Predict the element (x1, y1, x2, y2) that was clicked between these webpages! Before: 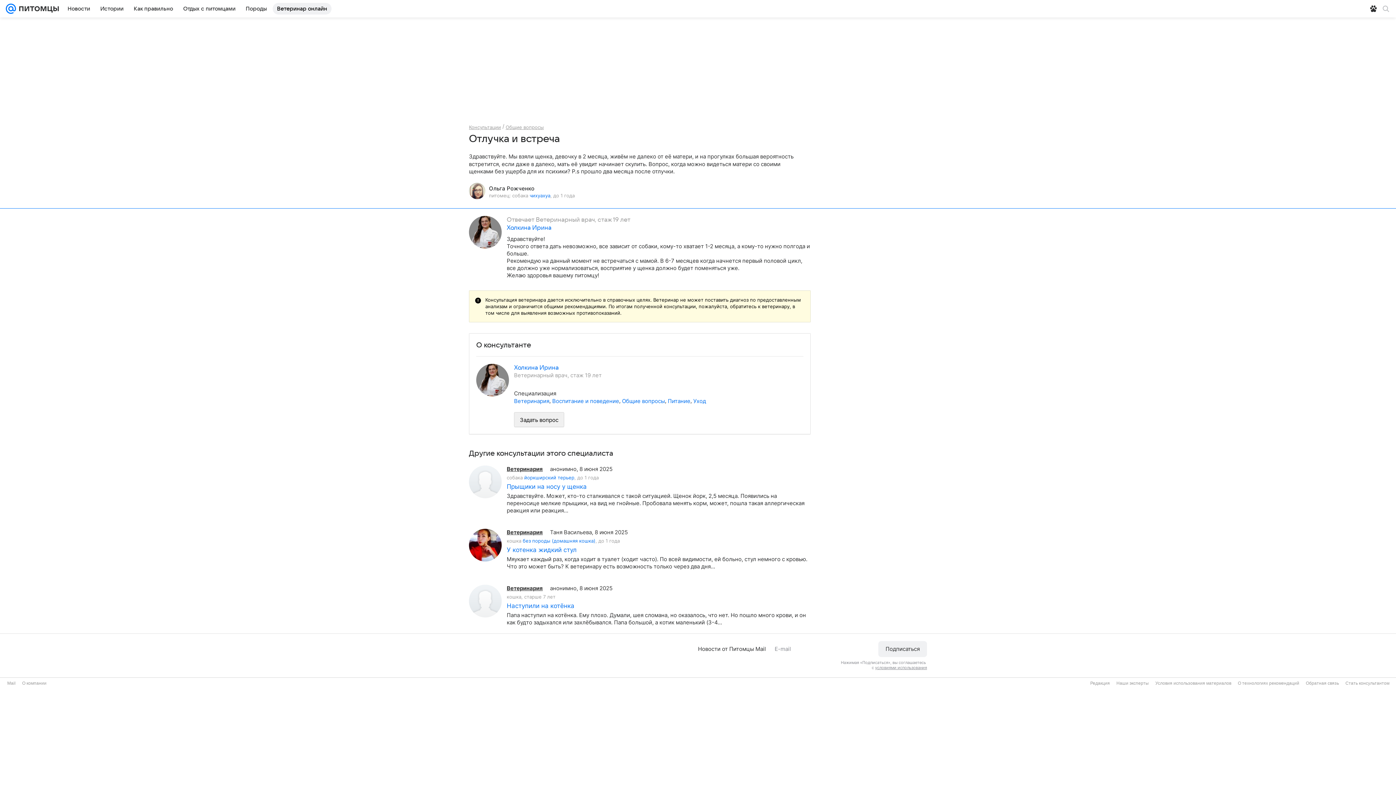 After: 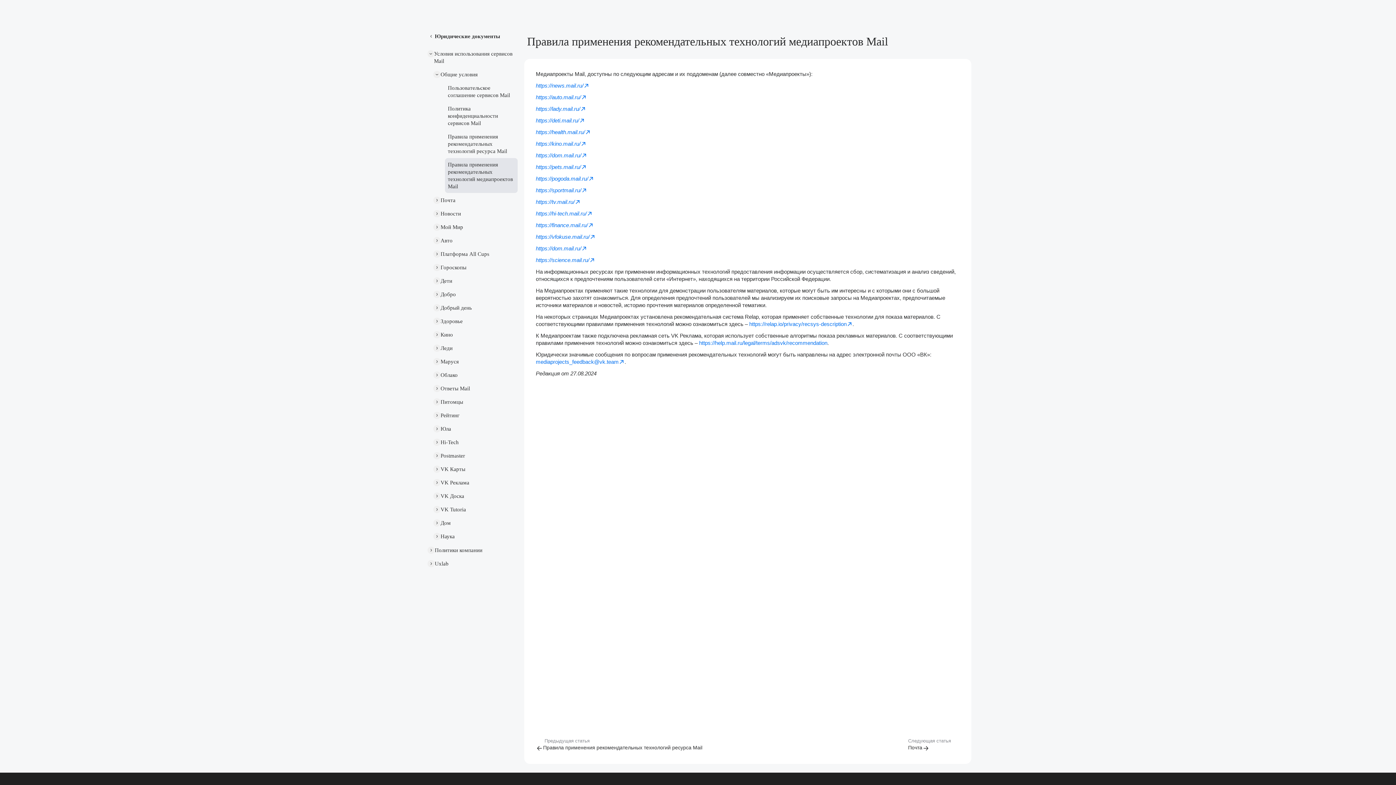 Action: bbox: (1238, 680, 1299, 686) label: О технологиях рекомендаций